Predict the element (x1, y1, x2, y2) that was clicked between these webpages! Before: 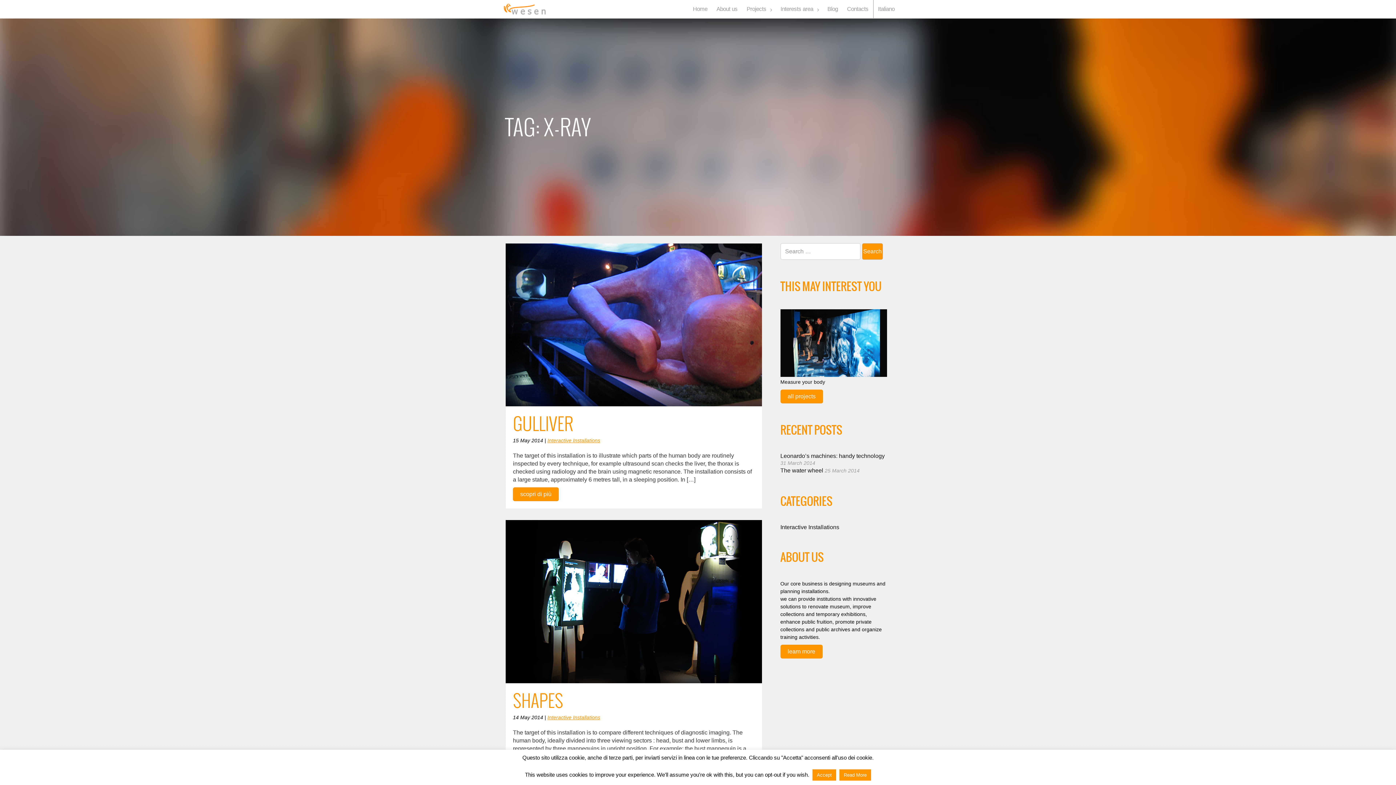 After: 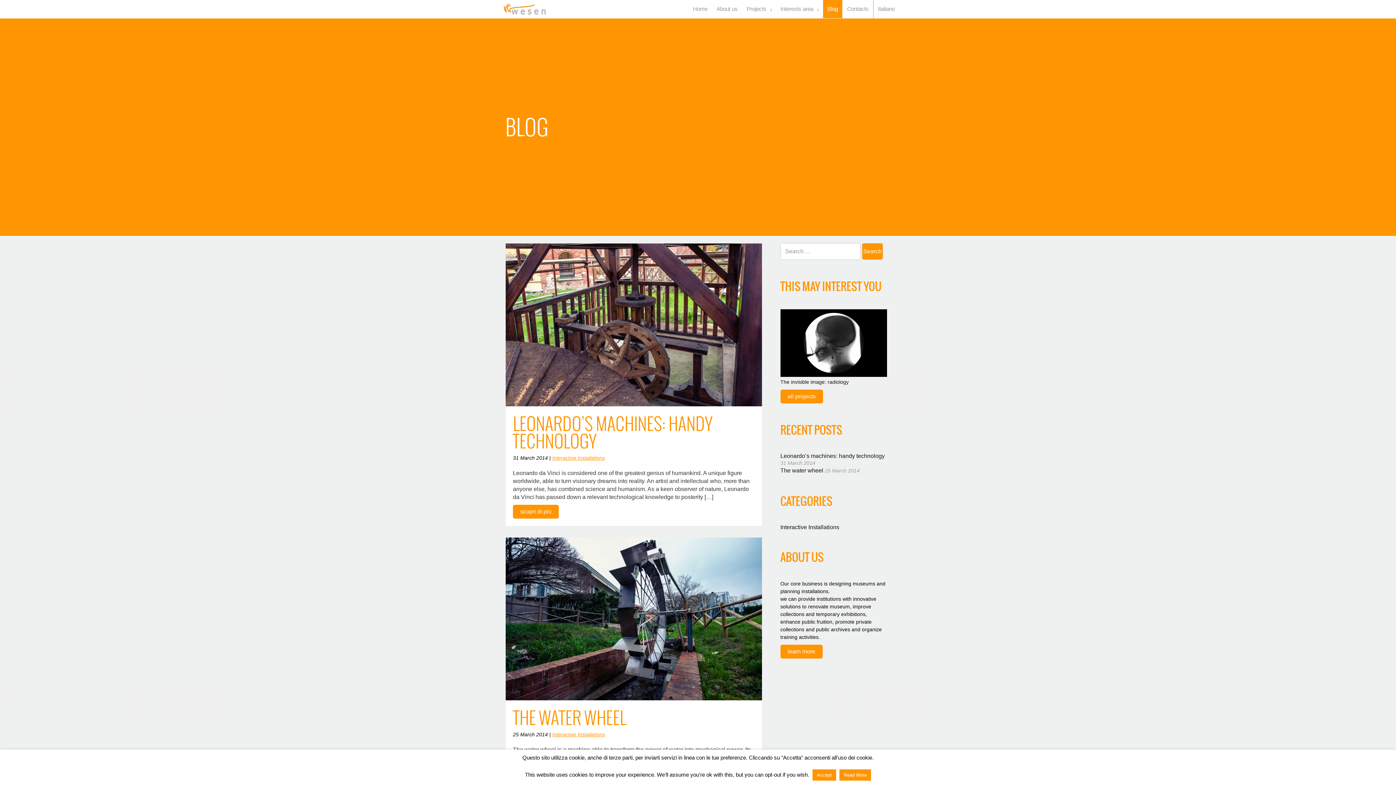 Action: bbox: (823, 3, 842, 14) label: Blog